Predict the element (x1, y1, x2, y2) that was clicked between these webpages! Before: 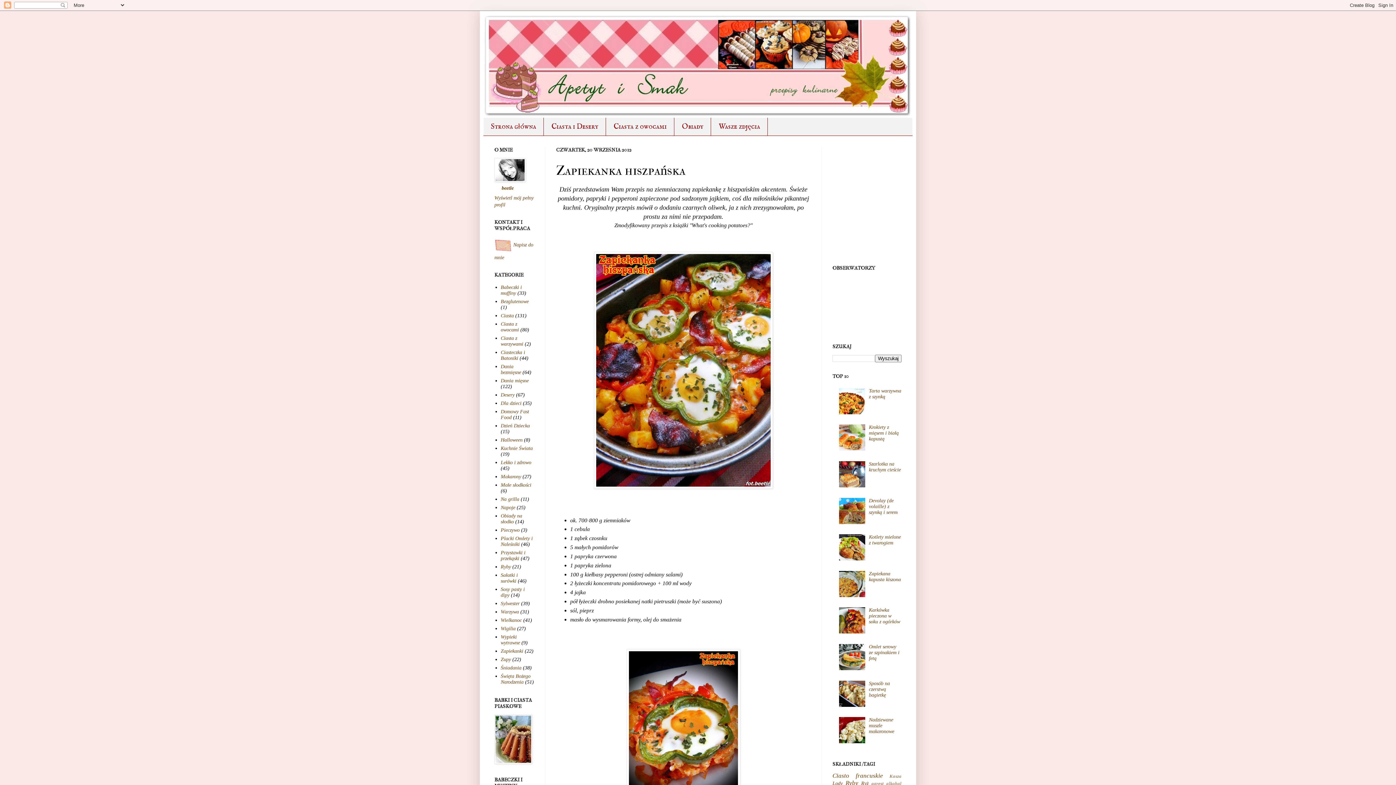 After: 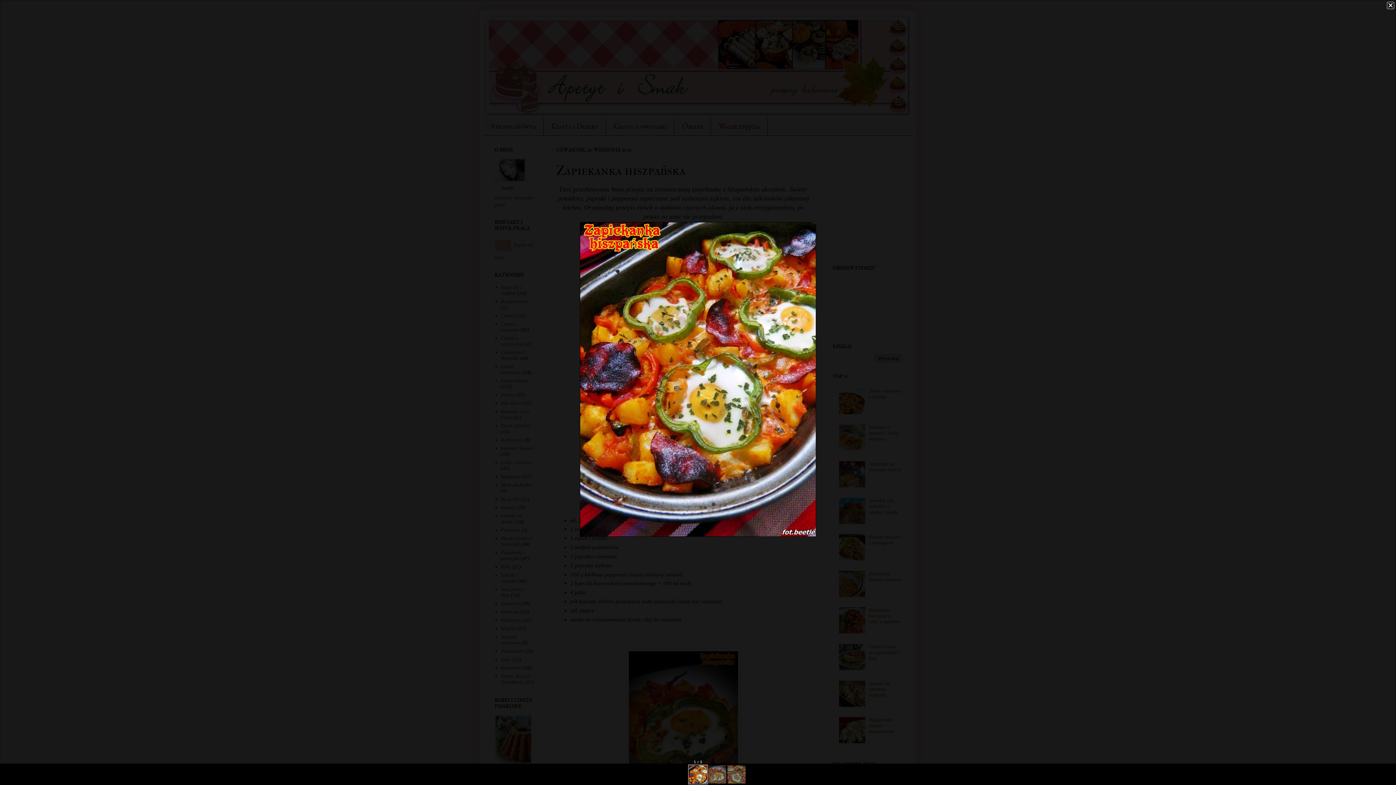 Action: bbox: (594, 483, 773, 490)